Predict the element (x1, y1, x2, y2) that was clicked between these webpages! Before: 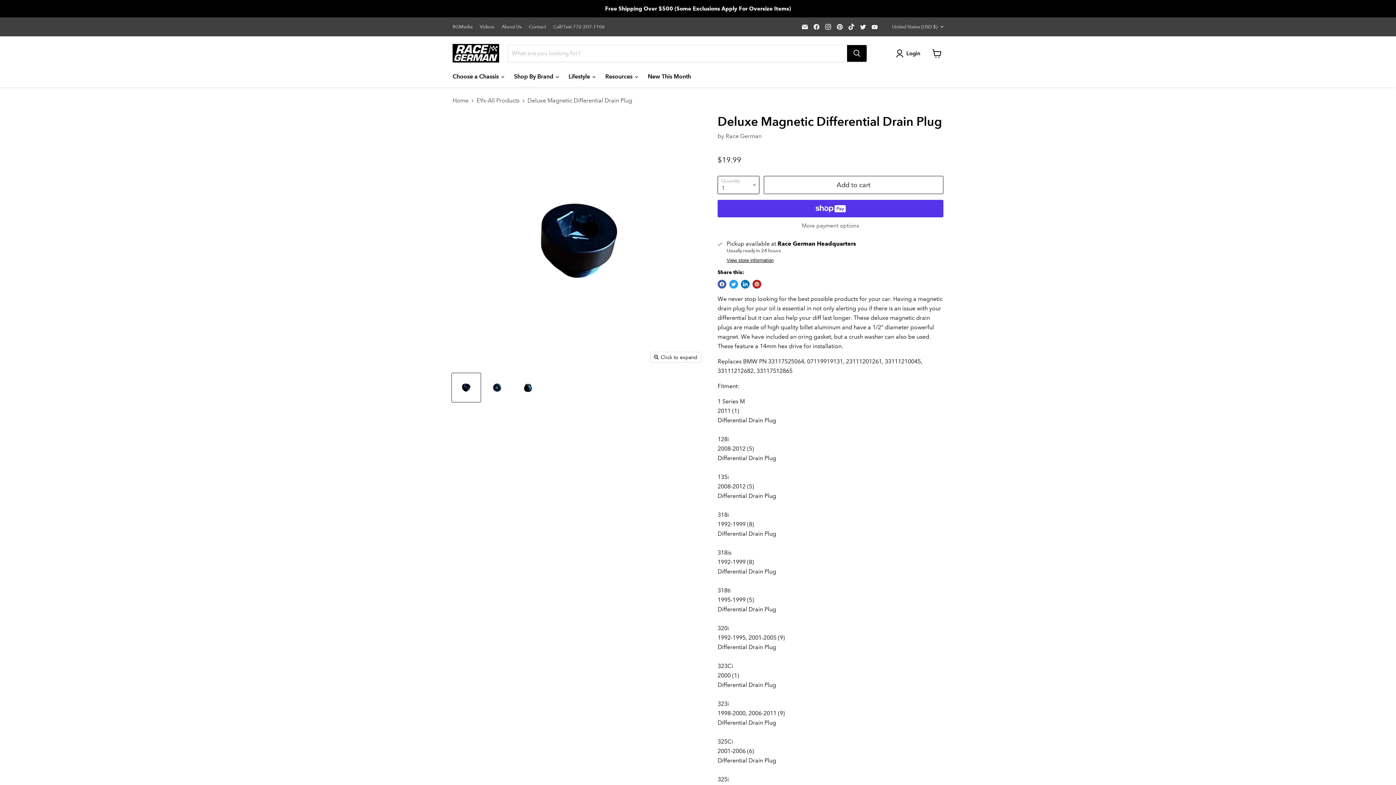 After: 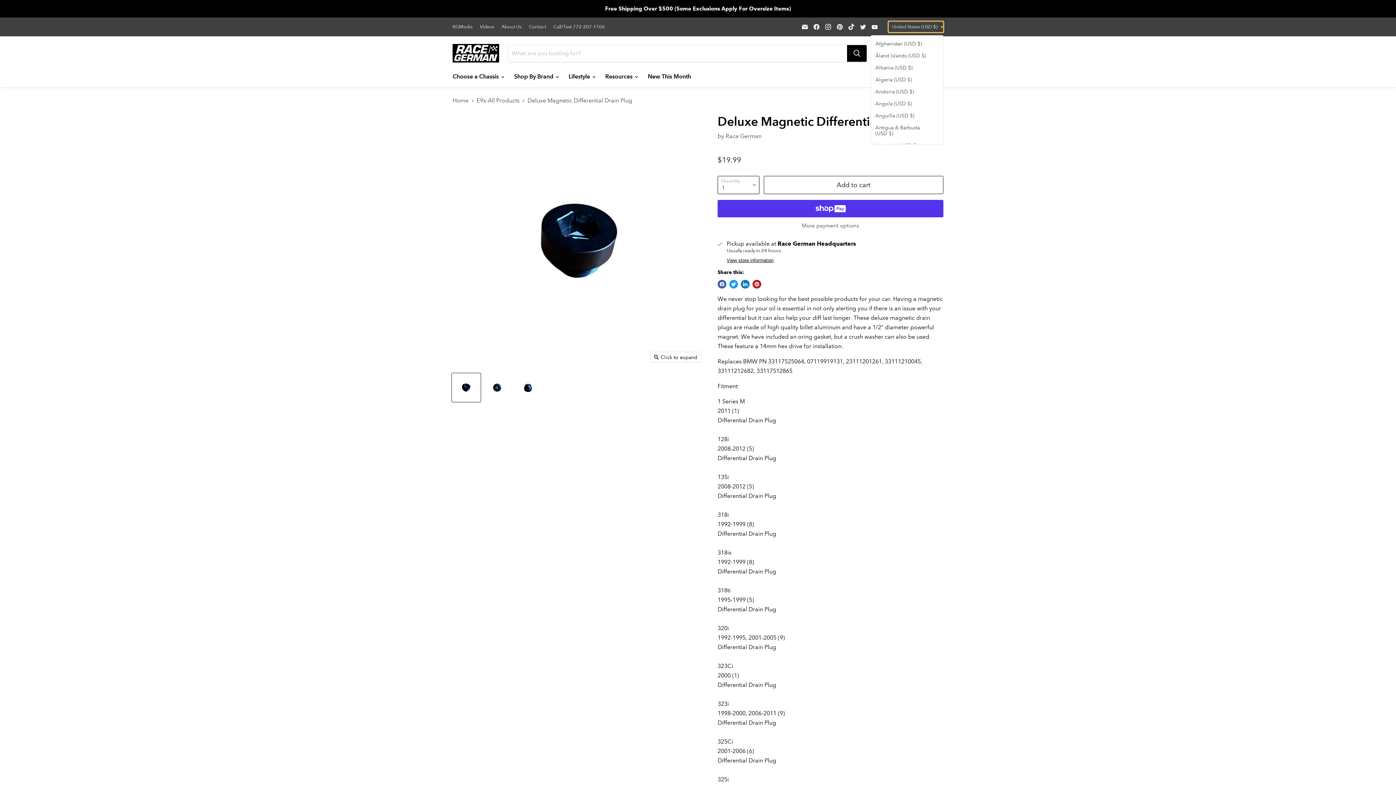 Action: bbox: (888, 21, 943, 32) label: United States (USD $)